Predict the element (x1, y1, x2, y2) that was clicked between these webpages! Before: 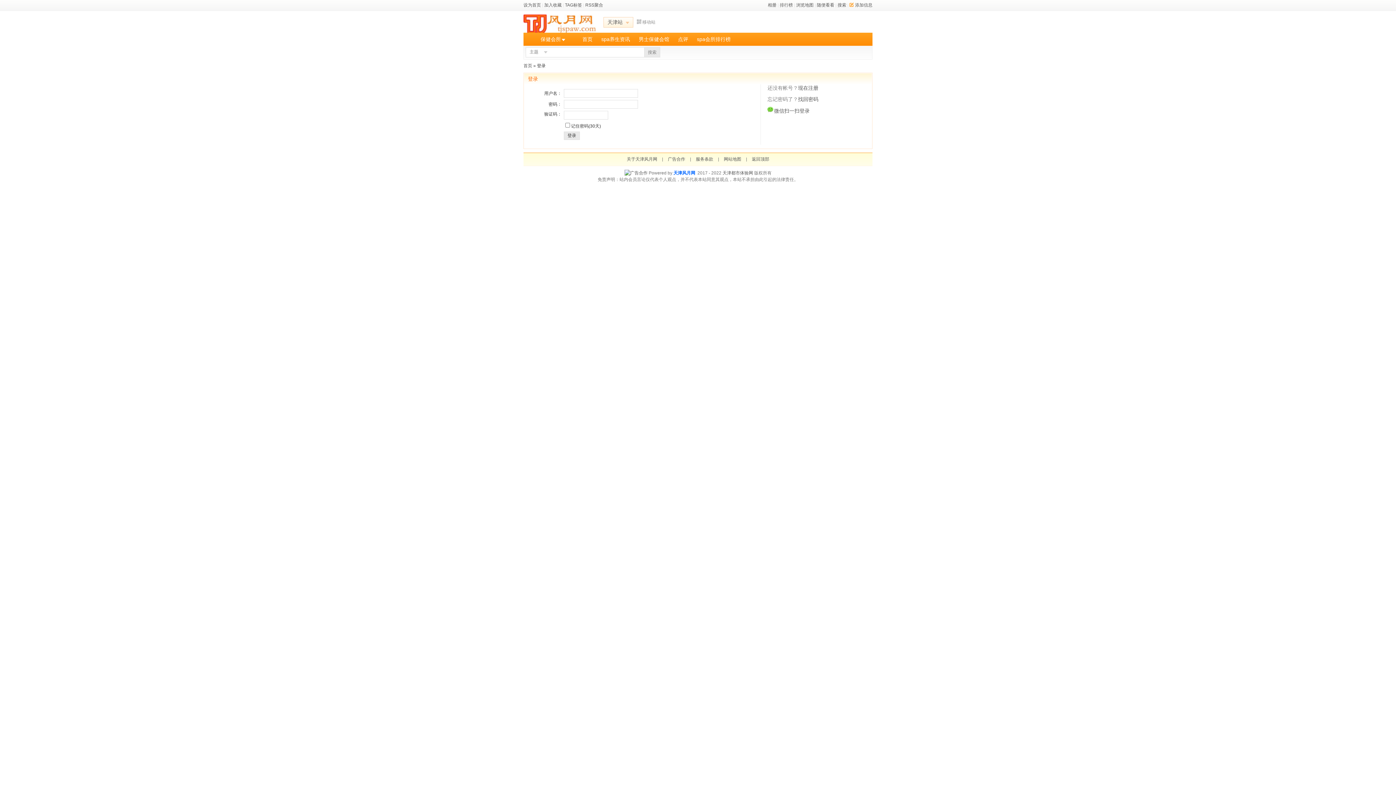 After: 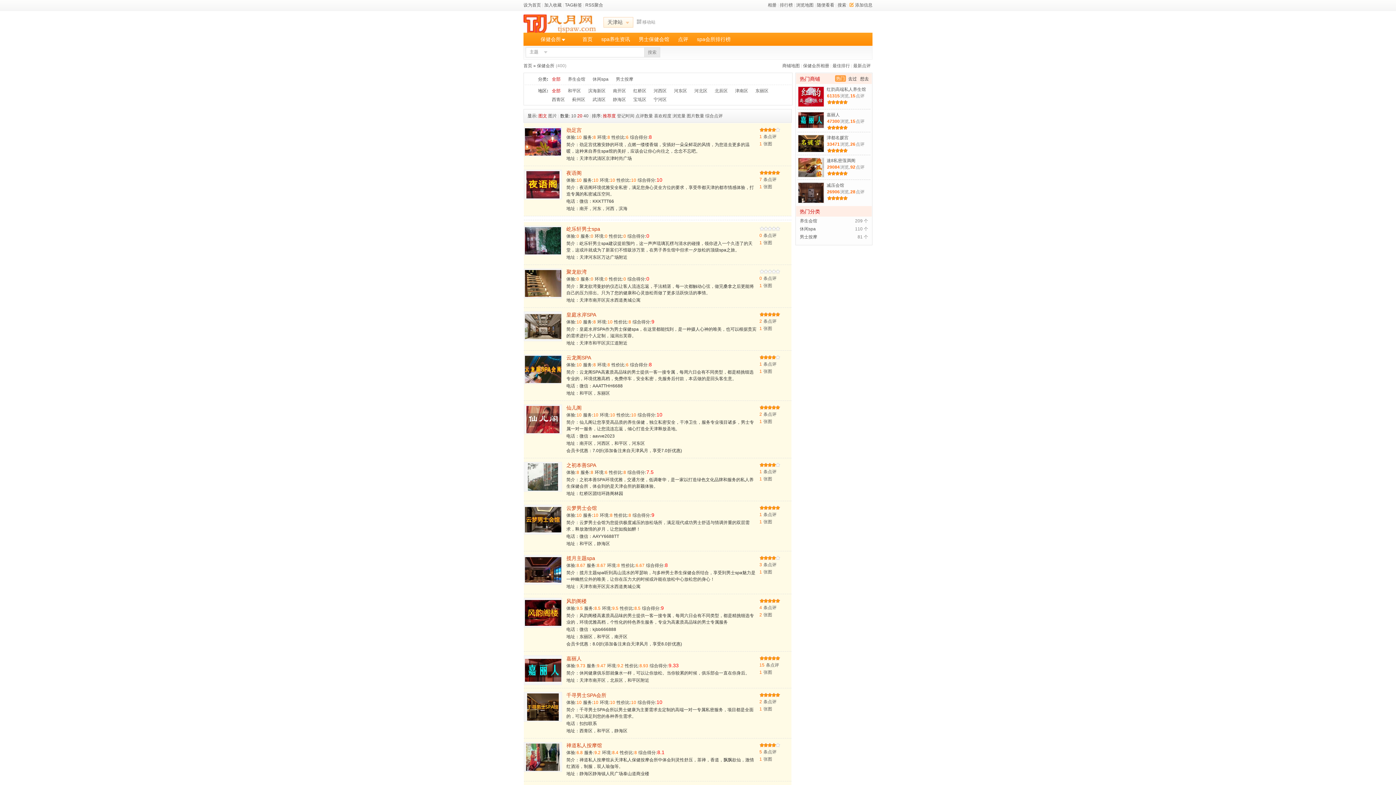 Action: bbox: (540, 36, 561, 42) label: 保健会所